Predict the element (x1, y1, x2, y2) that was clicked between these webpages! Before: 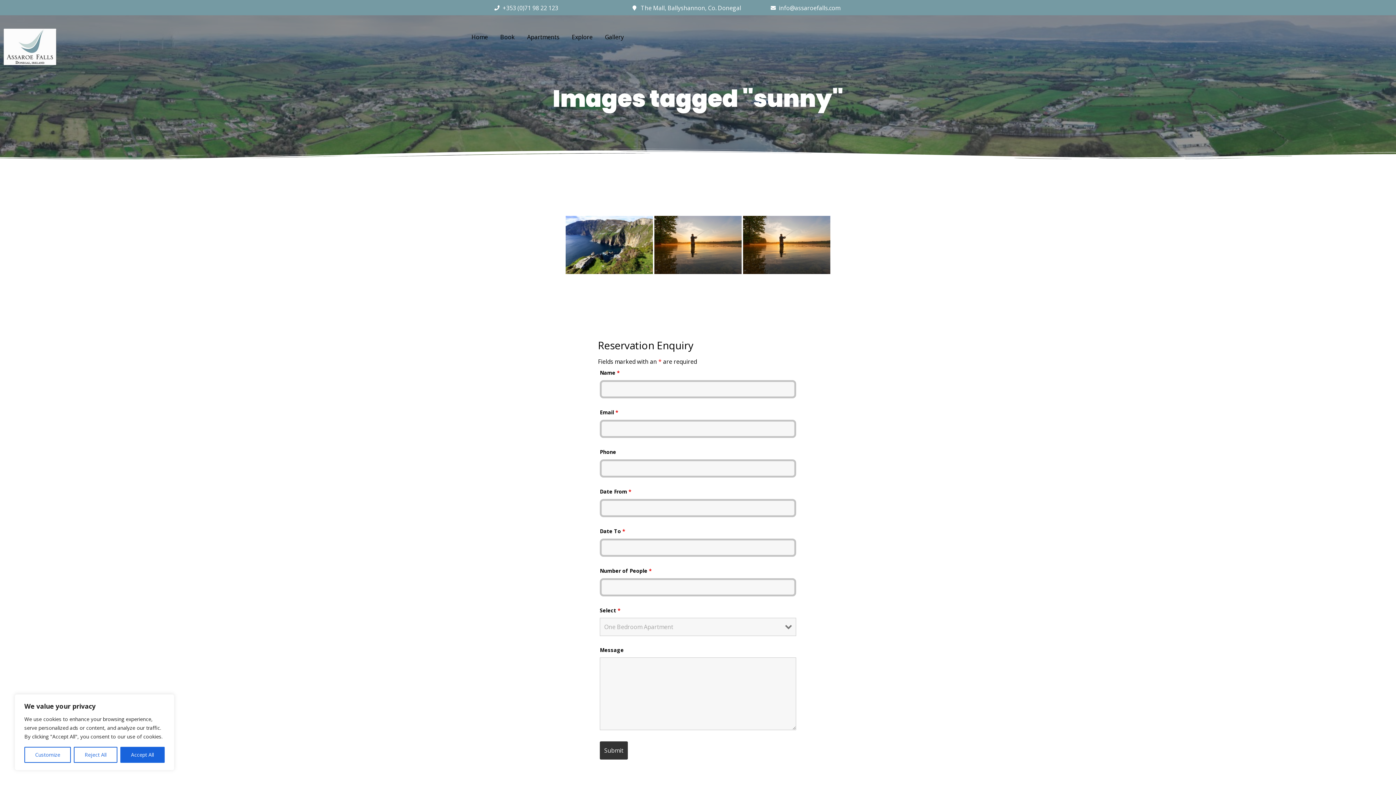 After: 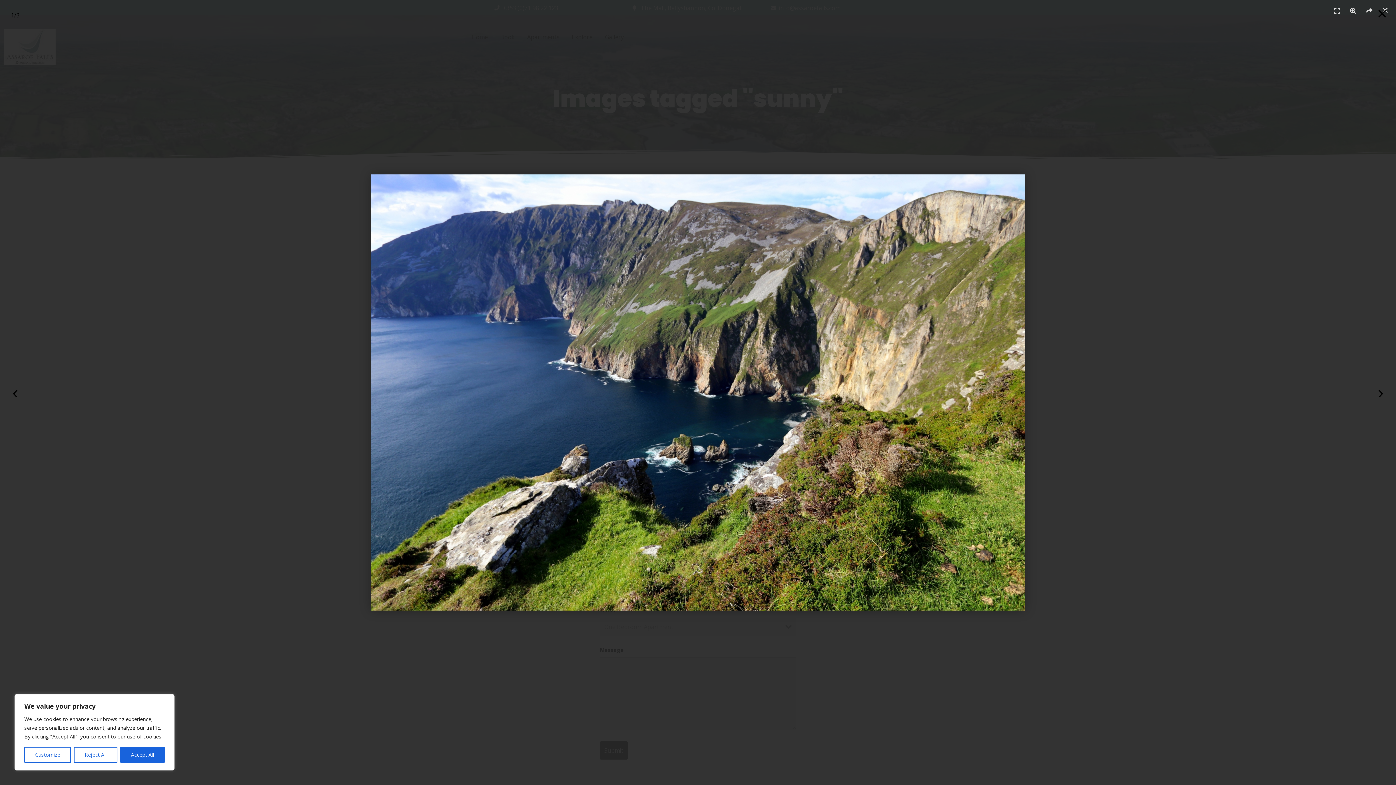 Action: bbox: (565, 216, 653, 274)